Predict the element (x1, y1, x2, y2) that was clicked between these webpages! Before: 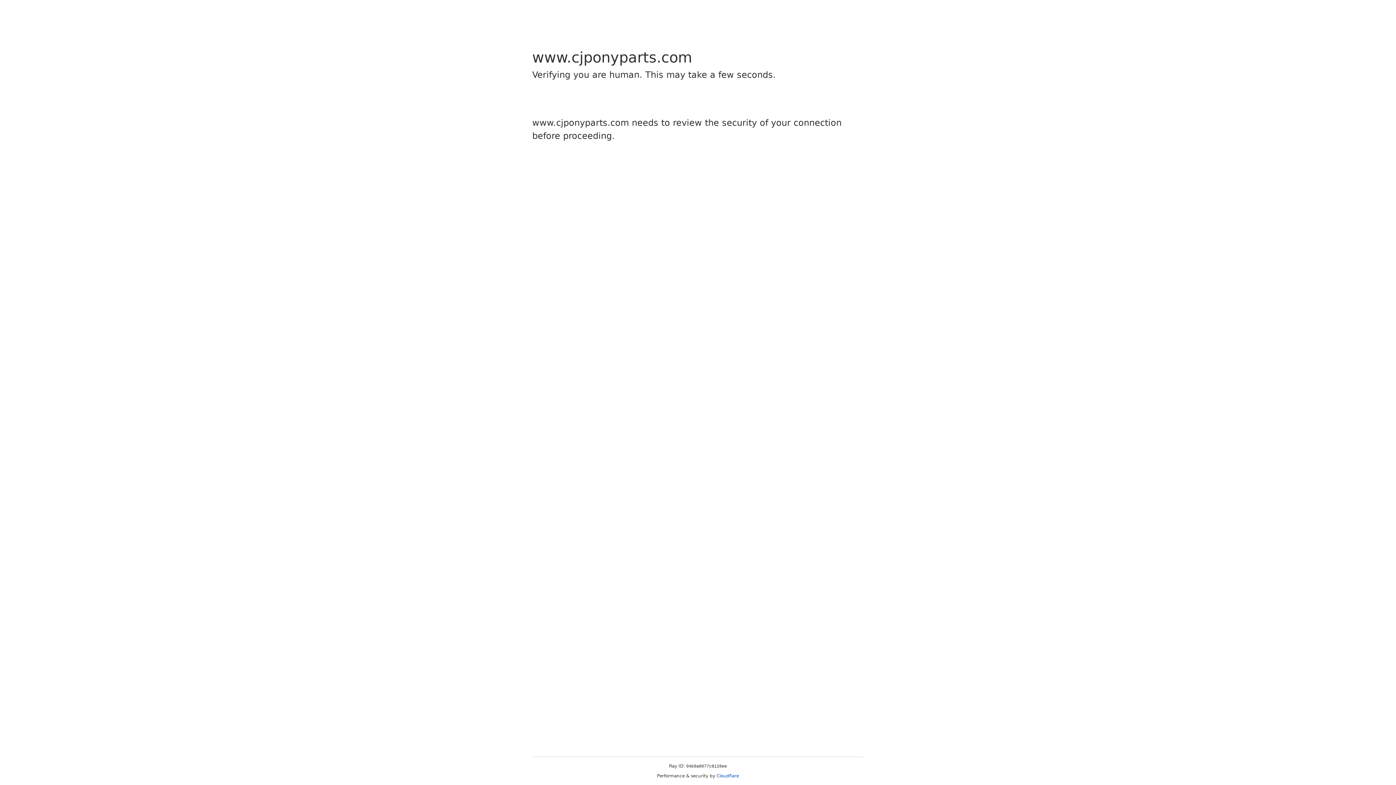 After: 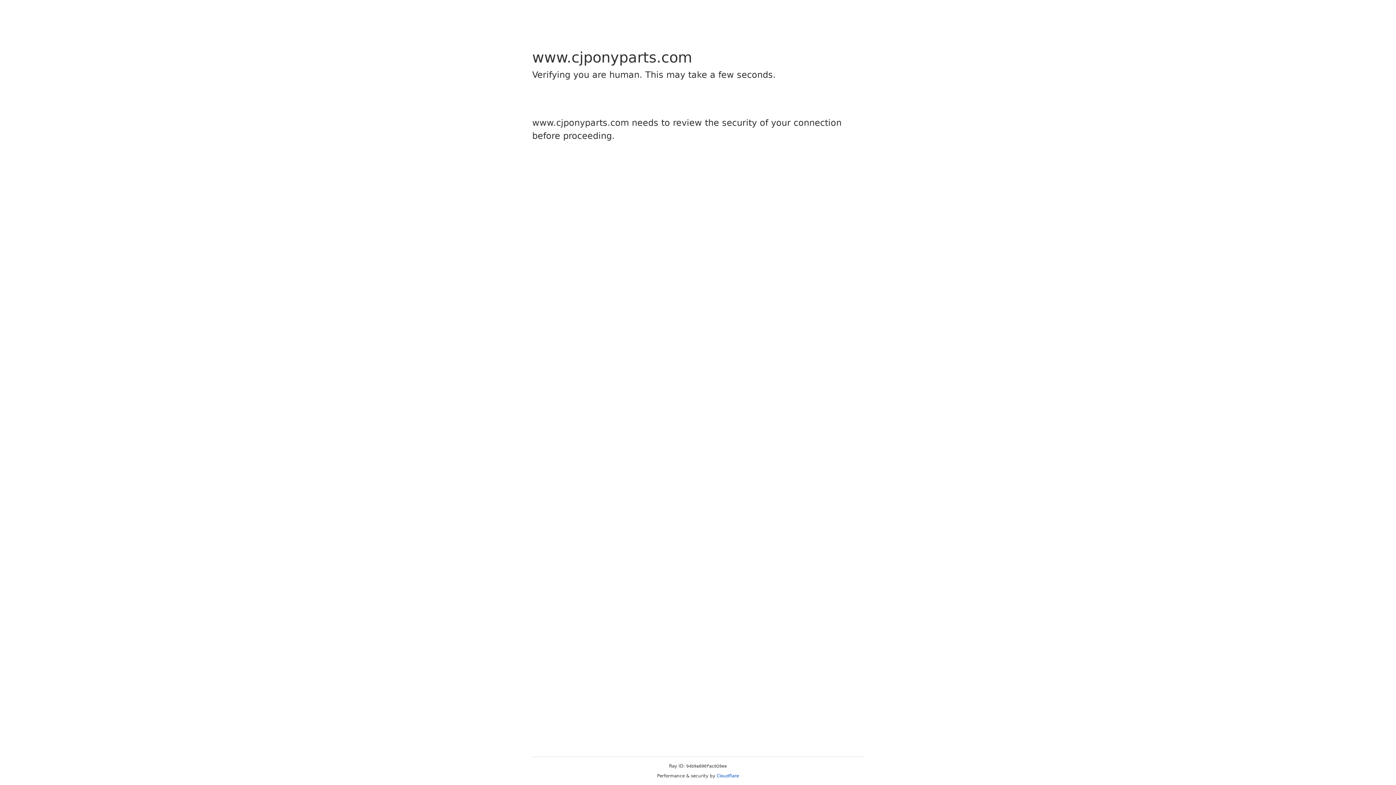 Action: label: Cloudflare bbox: (716, 773, 739, 778)